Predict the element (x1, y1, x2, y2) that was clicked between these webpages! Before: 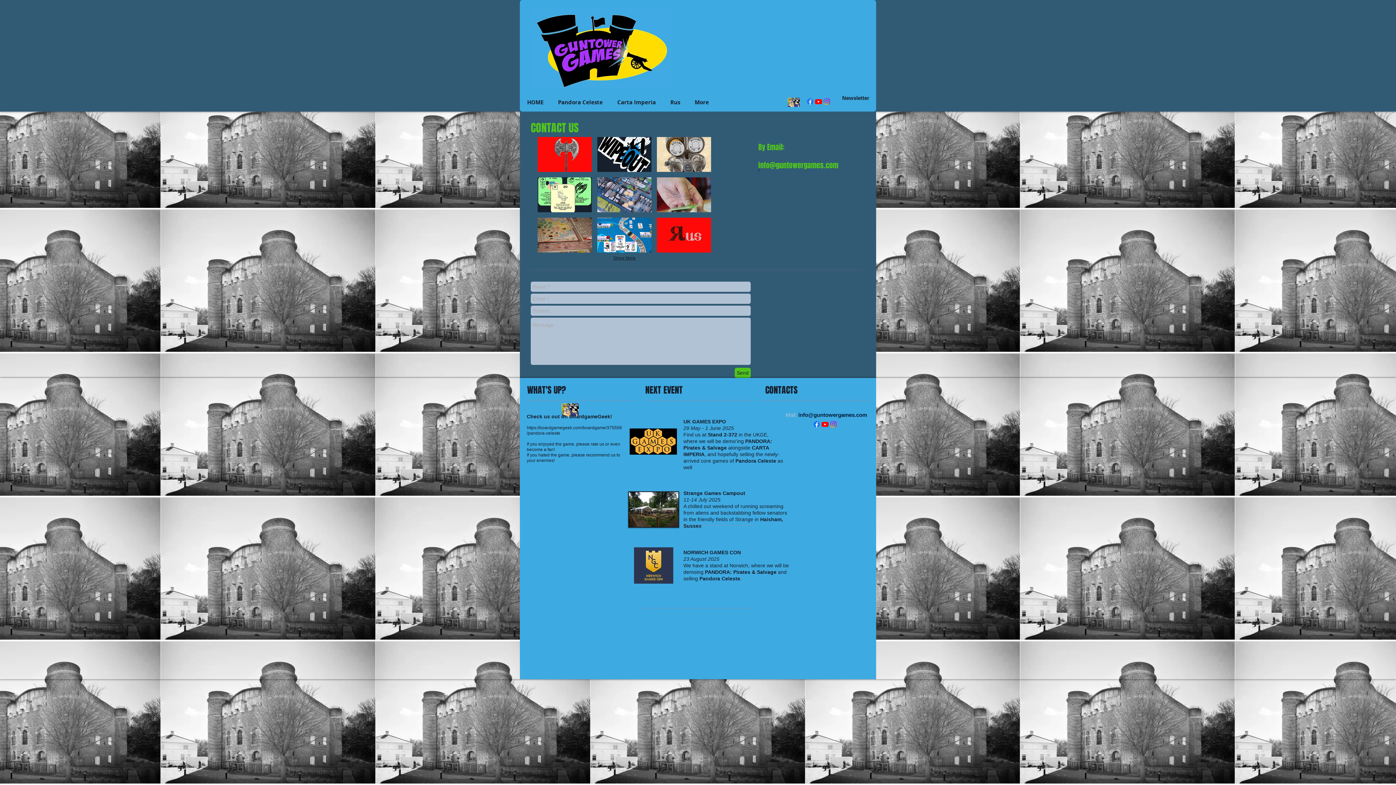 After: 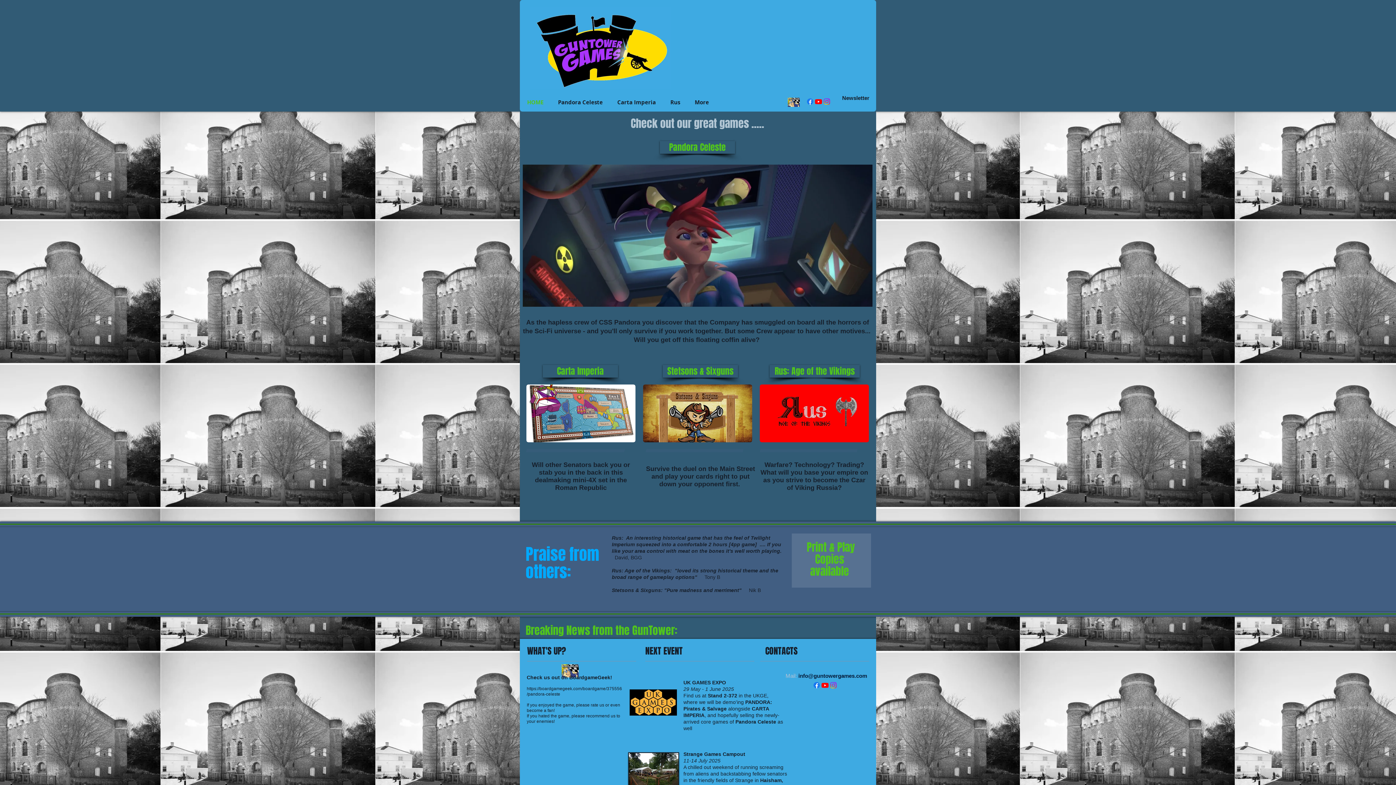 Action: bbox: (520, 97, 550, 107) label: HOME